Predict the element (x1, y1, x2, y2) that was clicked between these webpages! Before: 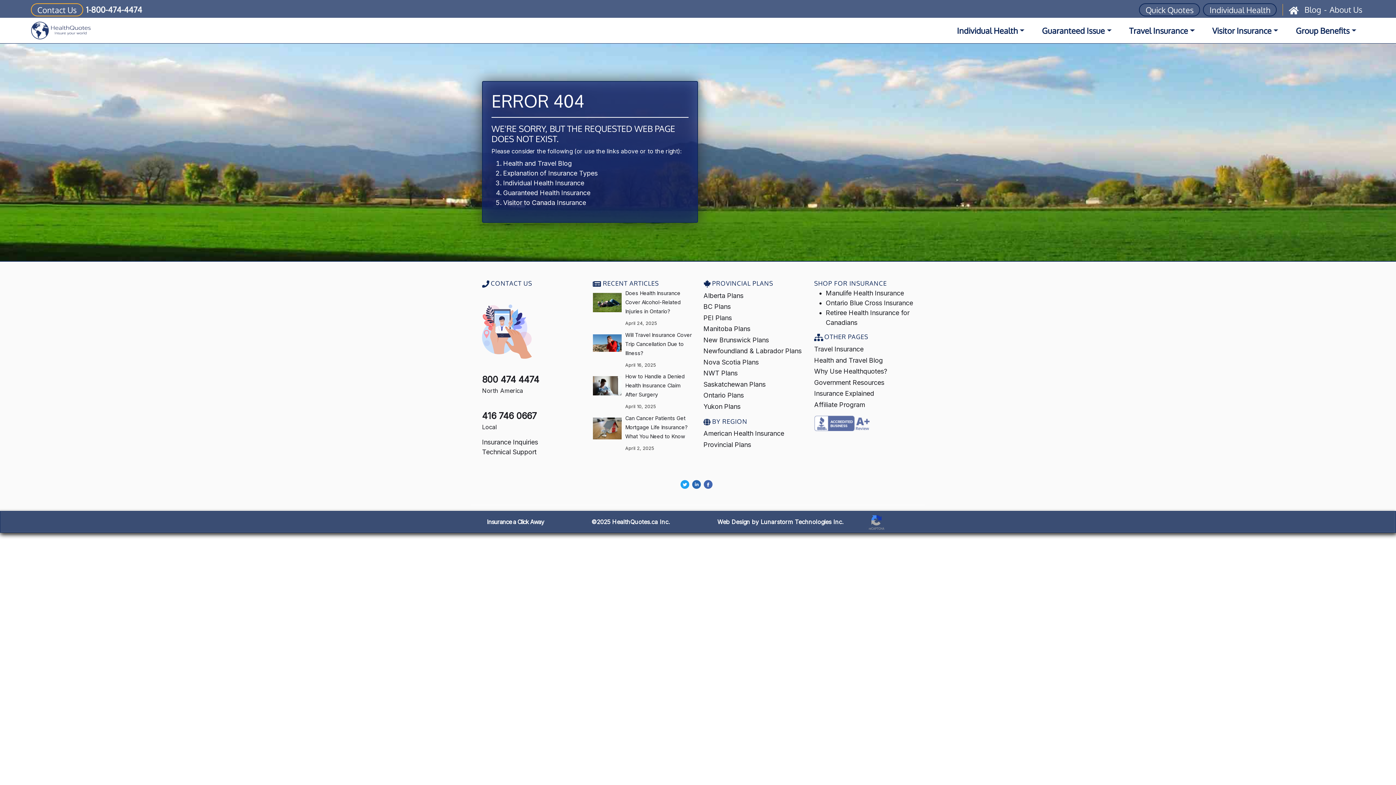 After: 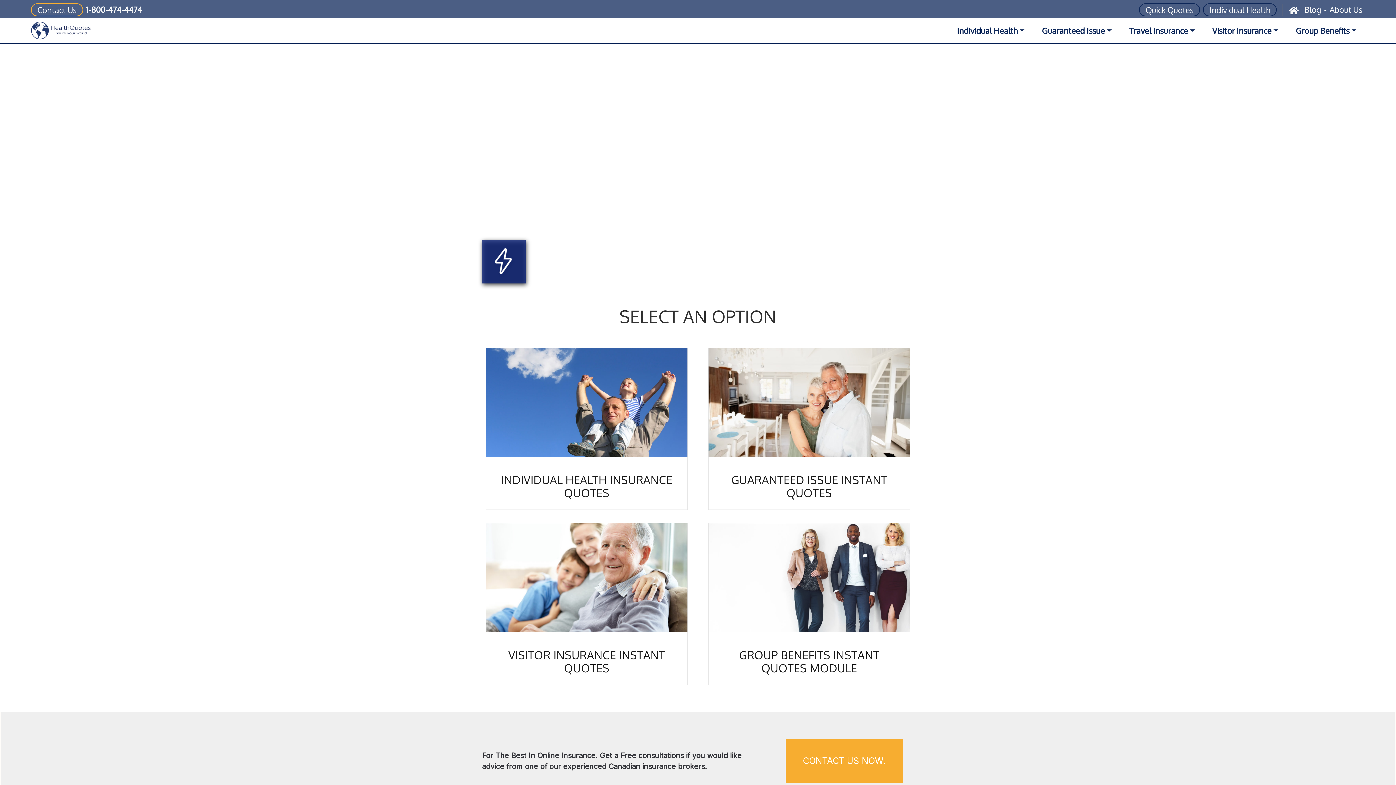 Action: bbox: (1139, 3, 1200, 16) label: Quick Quotes